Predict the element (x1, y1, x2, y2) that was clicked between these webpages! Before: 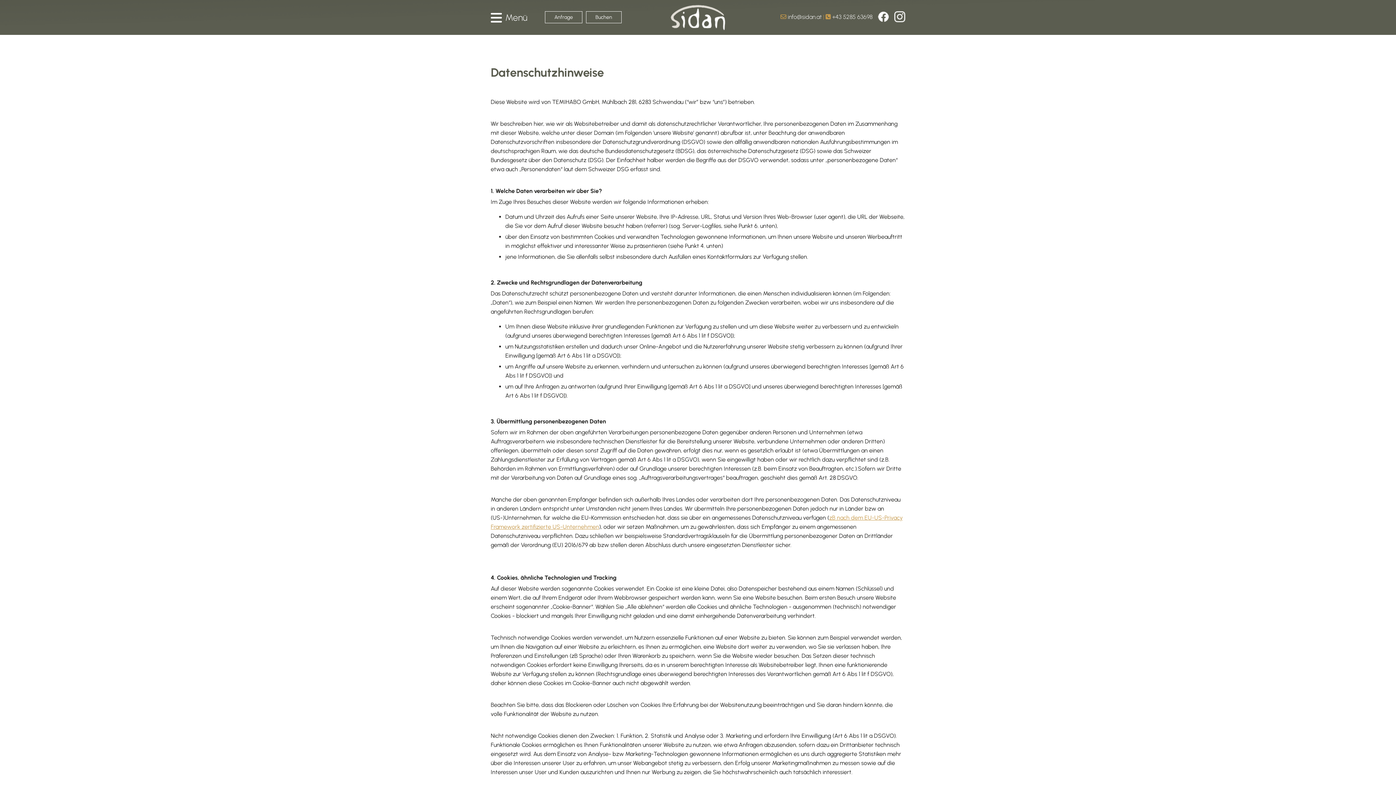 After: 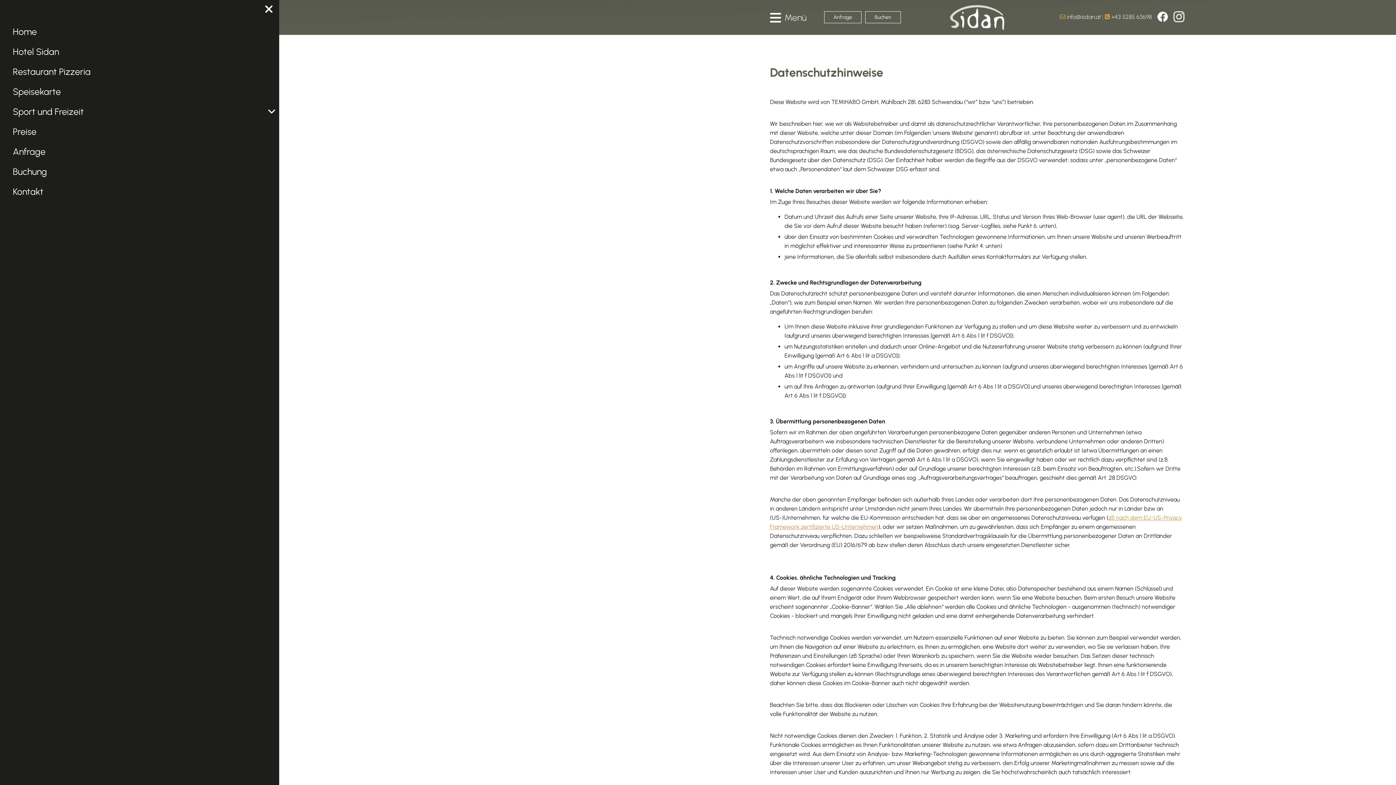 Action: bbox: (490, 11, 502, 23) label: Home
Hotel Sidan
Restaurant Pizzeria
Speisekarte
Sport und Freizeit
Winter
Sommer
Preise
Anfrage
Buchung
Kontakt